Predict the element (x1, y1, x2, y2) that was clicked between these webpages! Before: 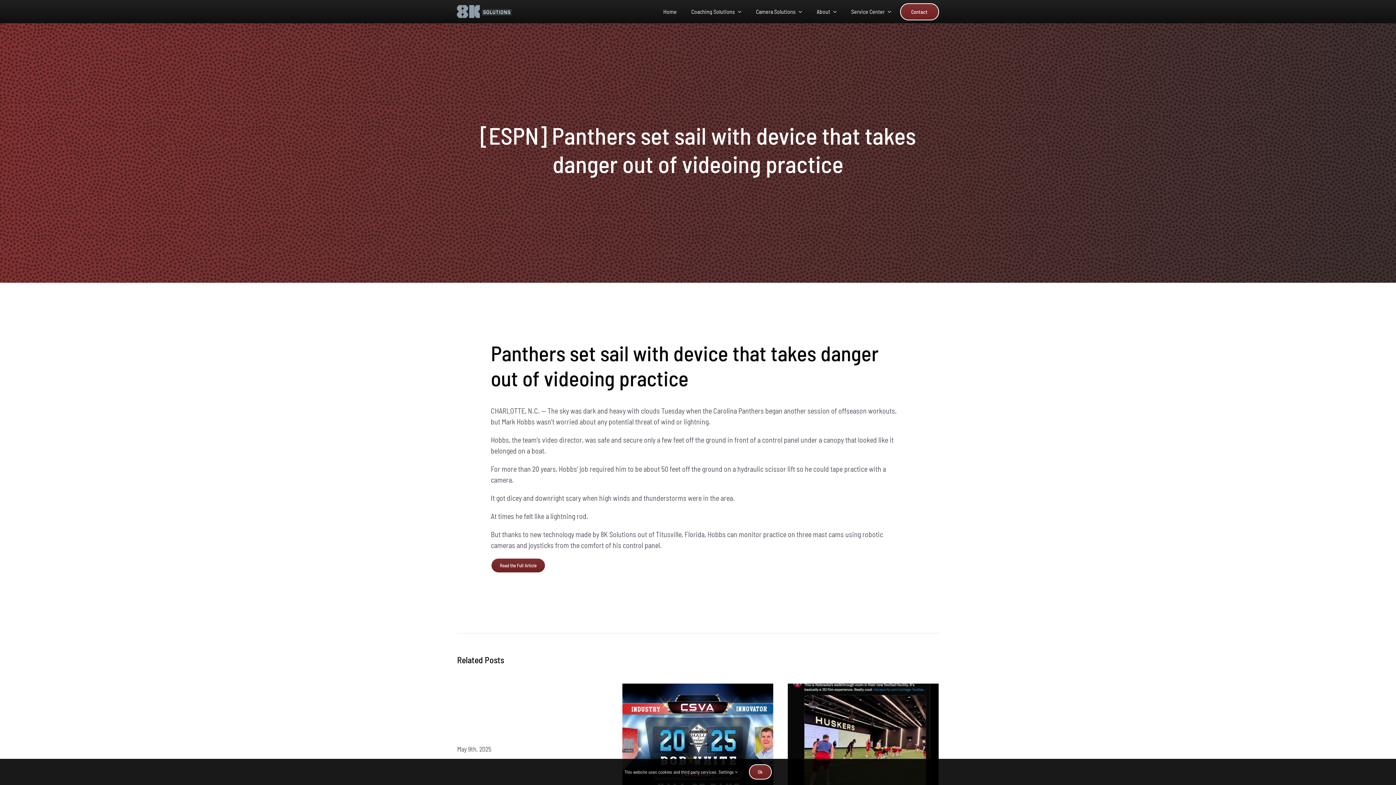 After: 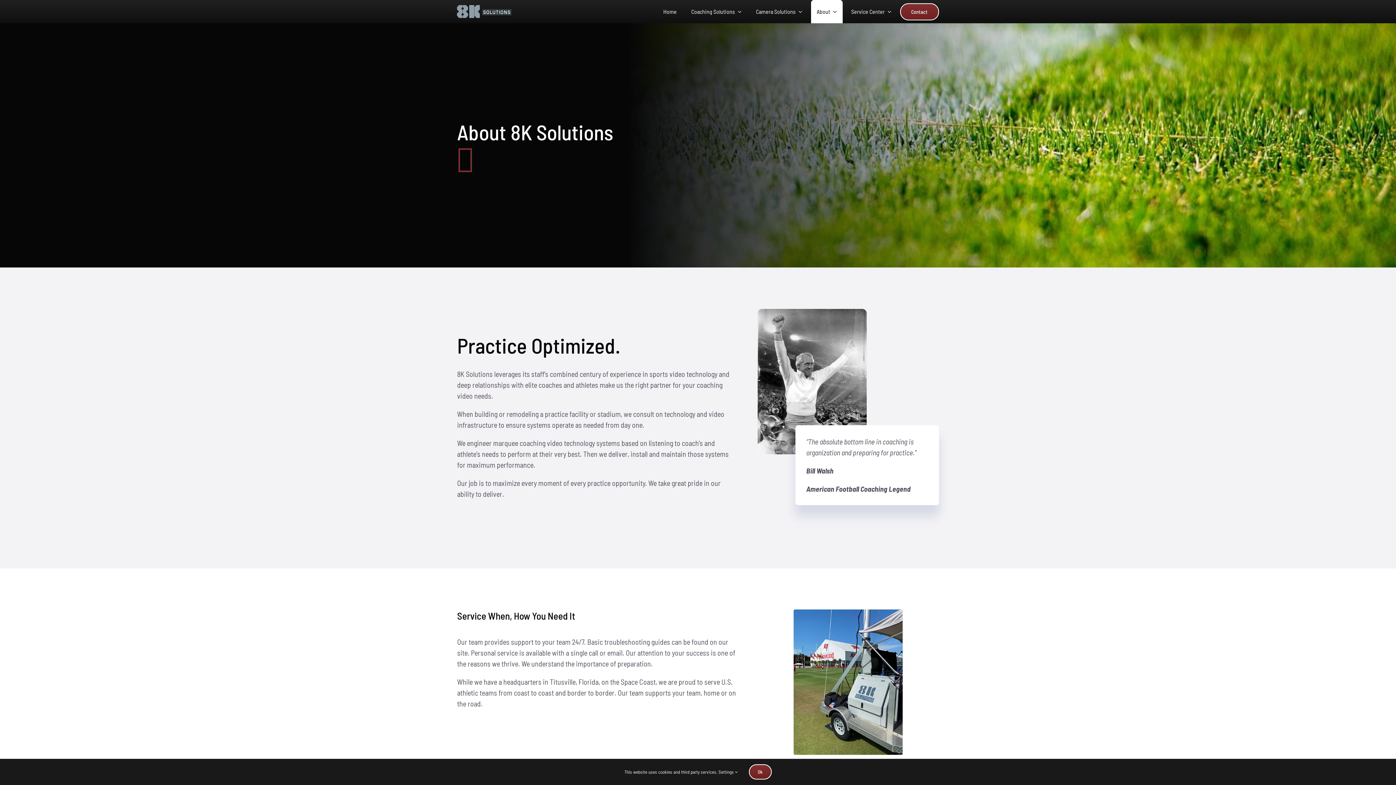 Action: bbox: (811, 0, 842, 23) label: About